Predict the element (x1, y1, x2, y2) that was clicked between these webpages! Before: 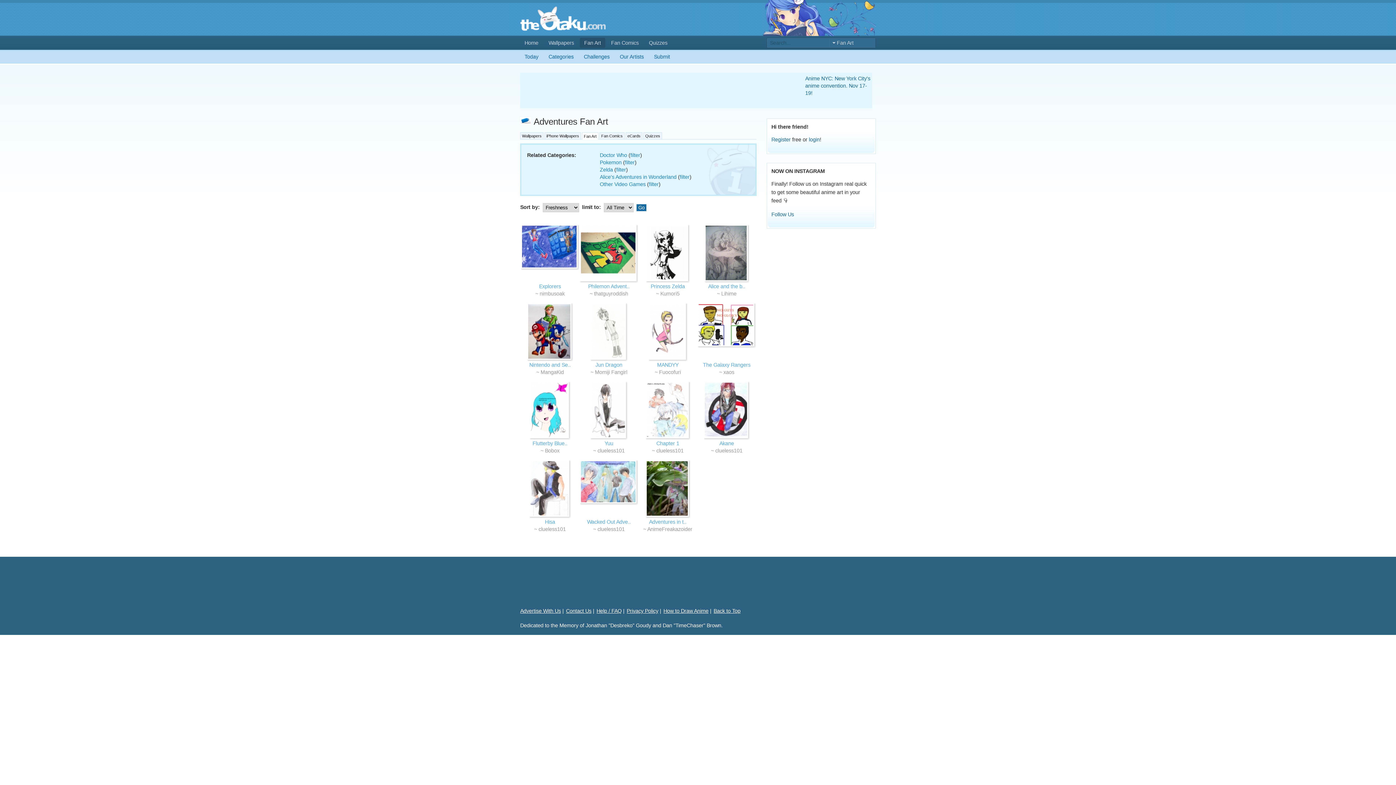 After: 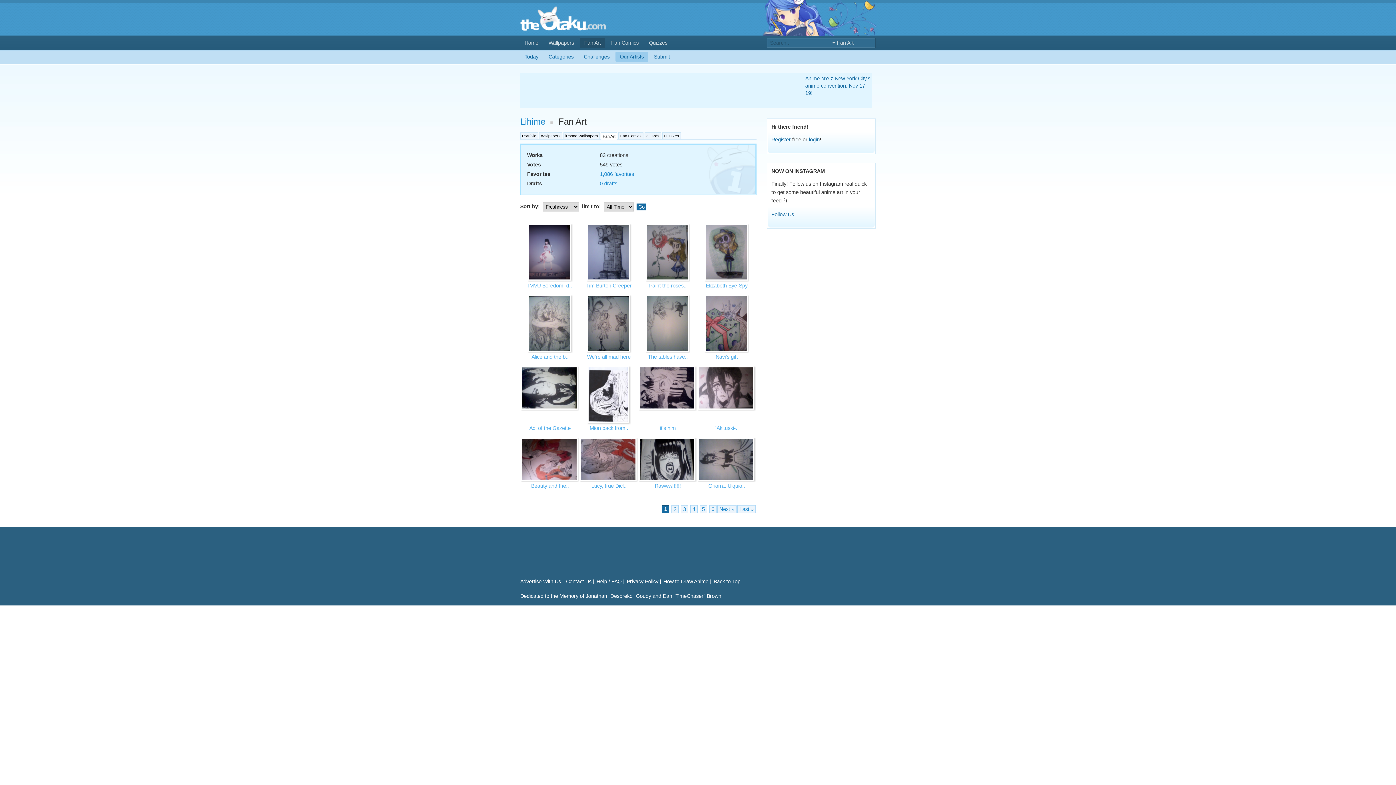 Action: bbox: (721, 290, 736, 296) label: Lihime